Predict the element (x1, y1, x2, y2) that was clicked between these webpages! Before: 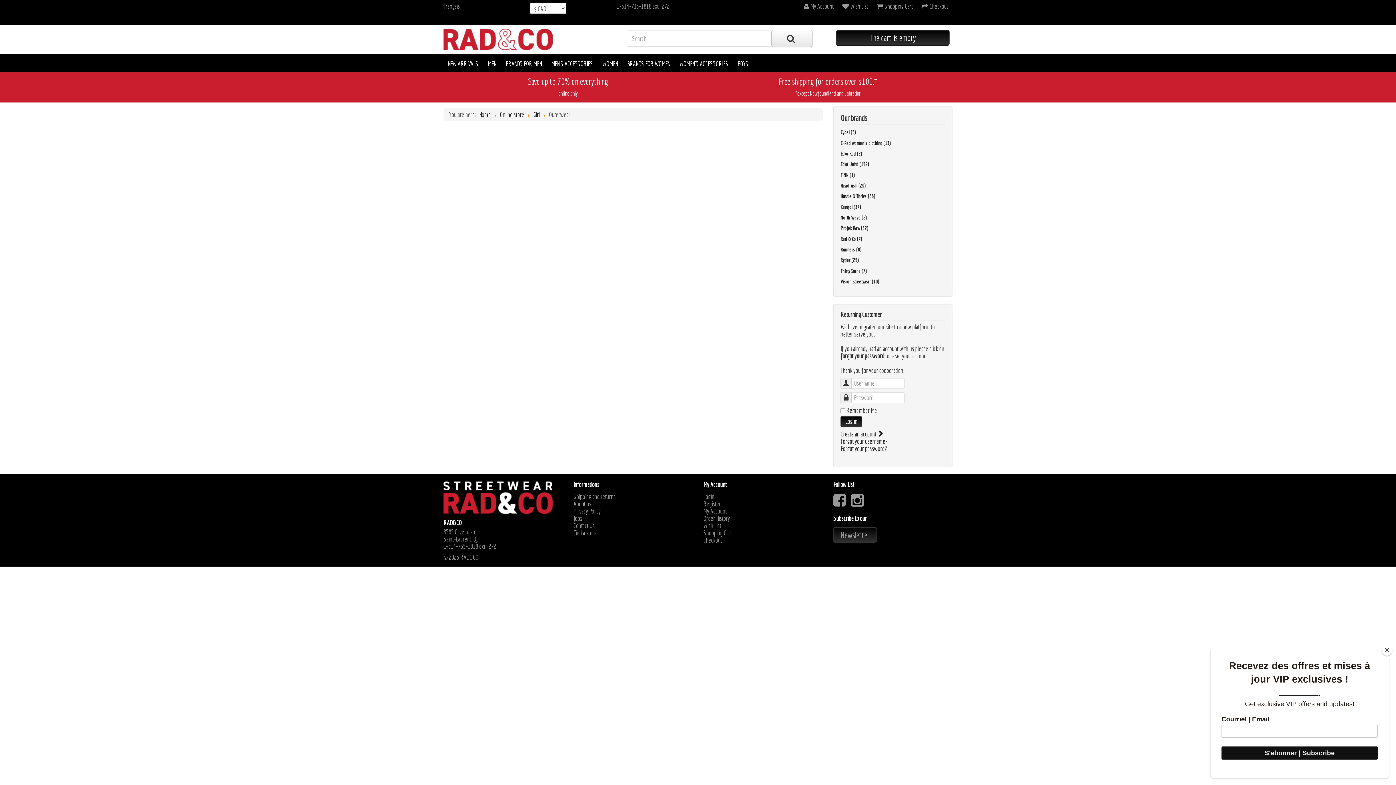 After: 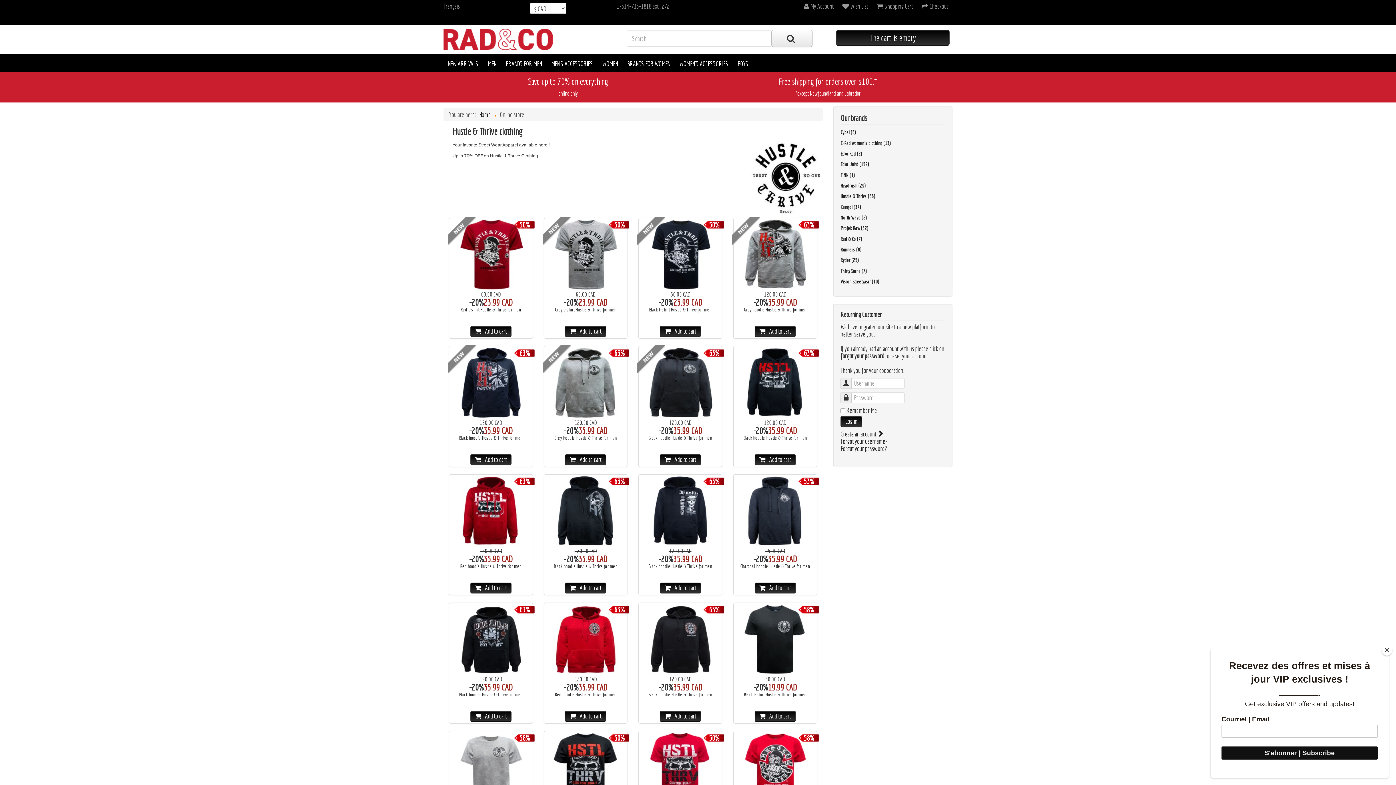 Action: label: Hustle & Thrive (66) bbox: (840, 193, 875, 199)